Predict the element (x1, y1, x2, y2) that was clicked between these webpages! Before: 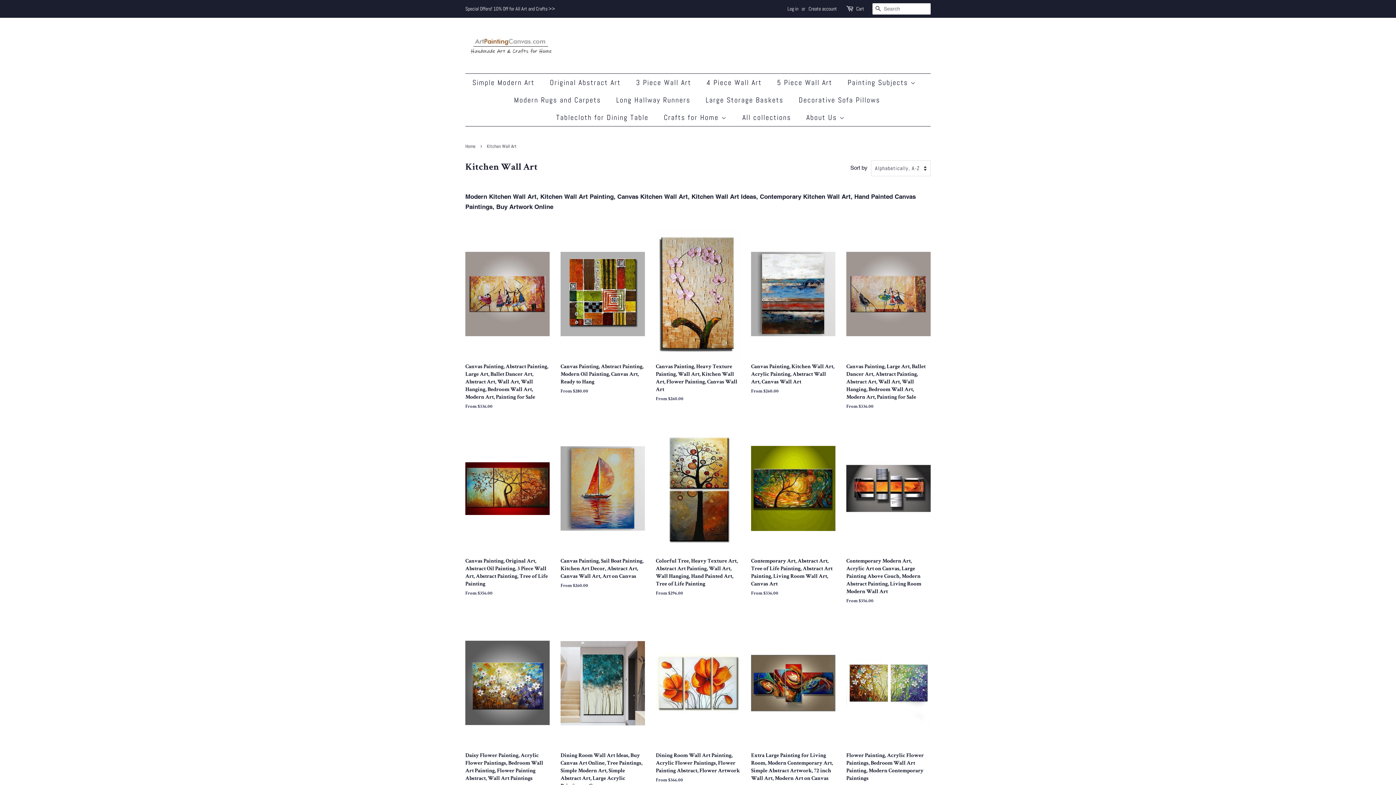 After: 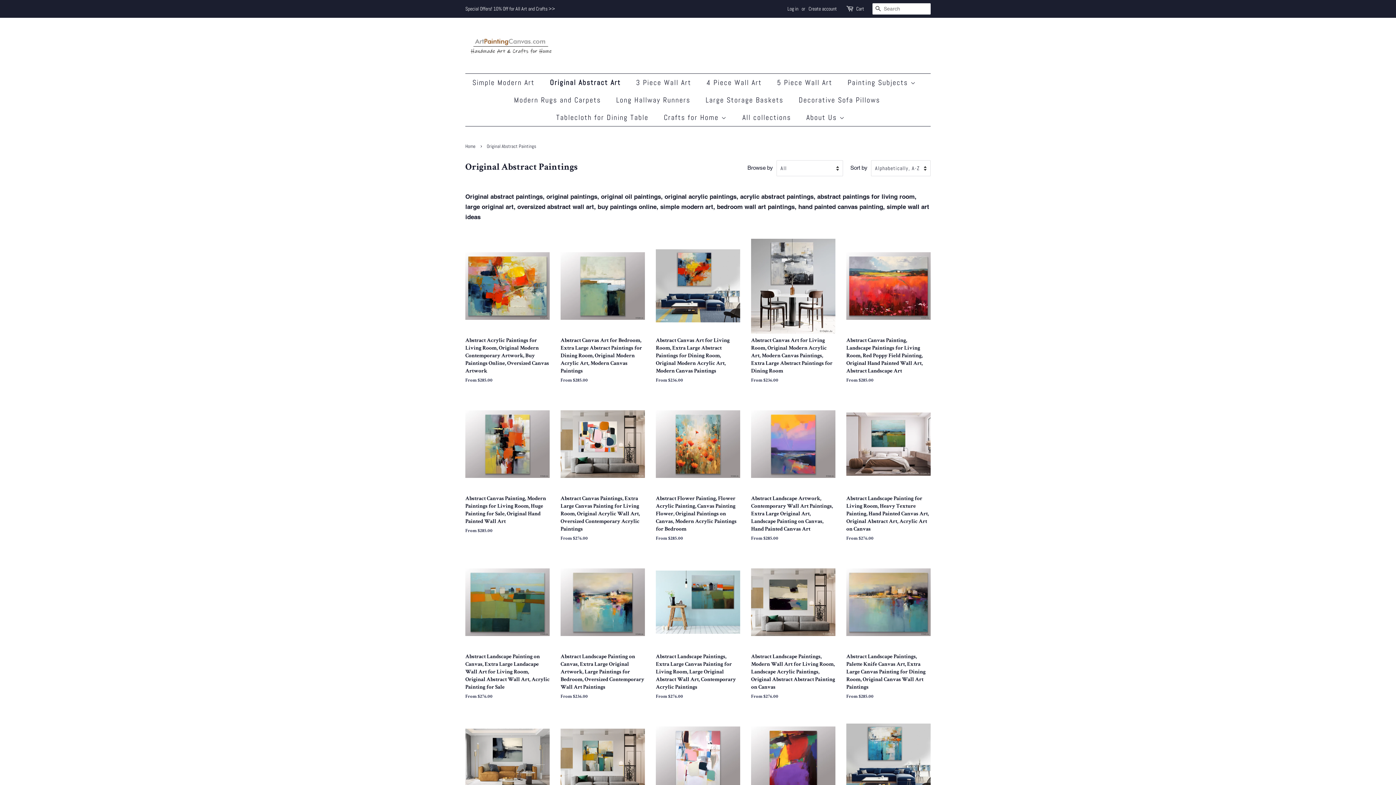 Action: bbox: (544, 73, 628, 91) label: Original Abstract Art